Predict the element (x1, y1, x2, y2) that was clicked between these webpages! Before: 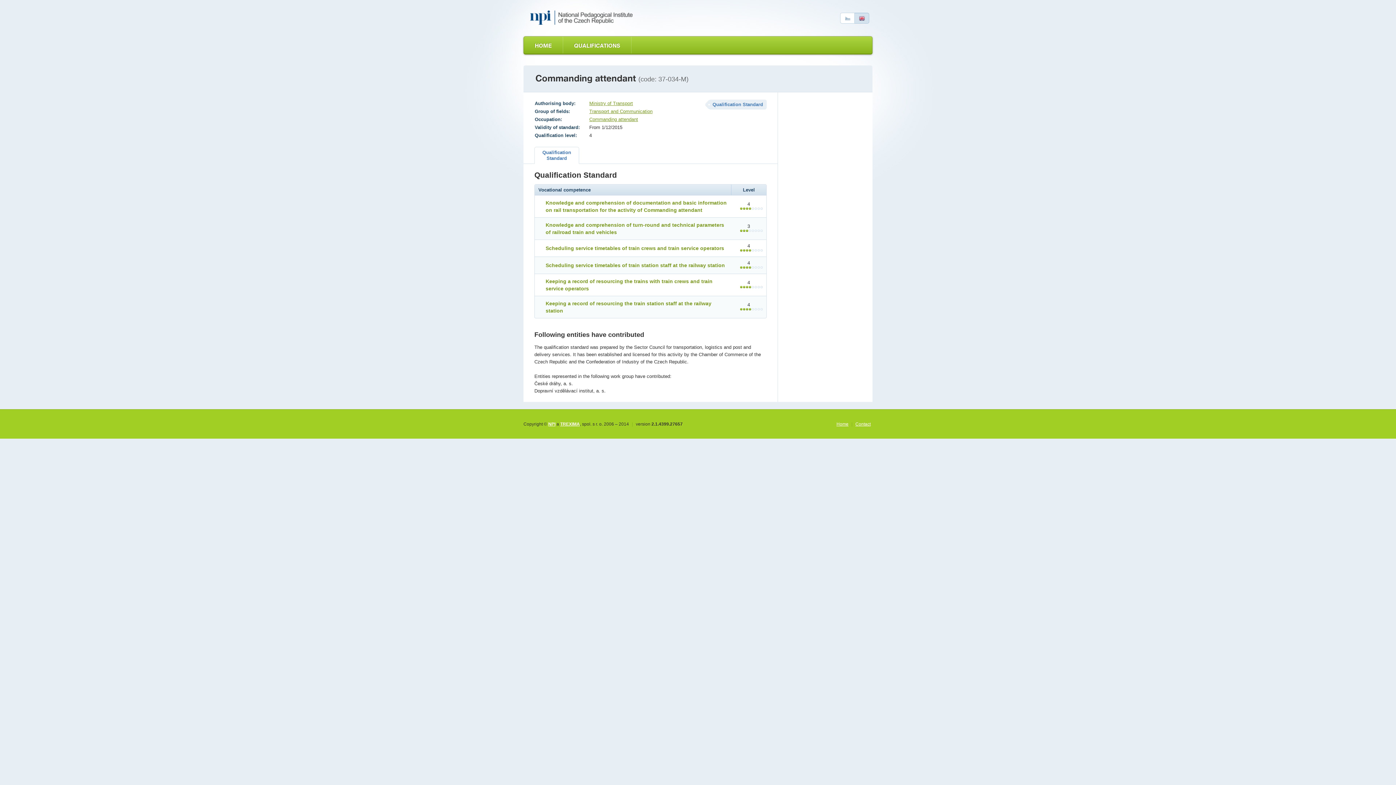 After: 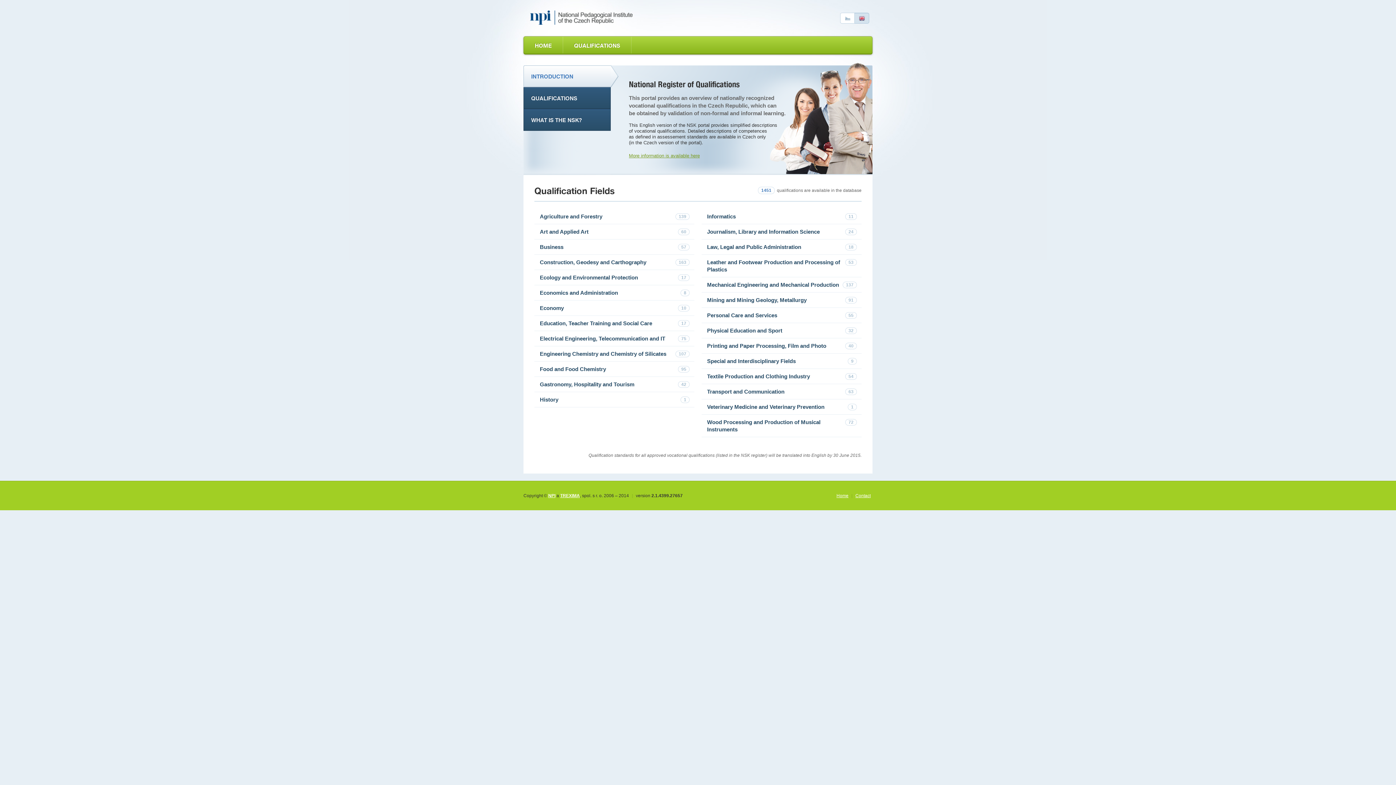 Action: bbox: (834, 421, 850, 426) label: Home